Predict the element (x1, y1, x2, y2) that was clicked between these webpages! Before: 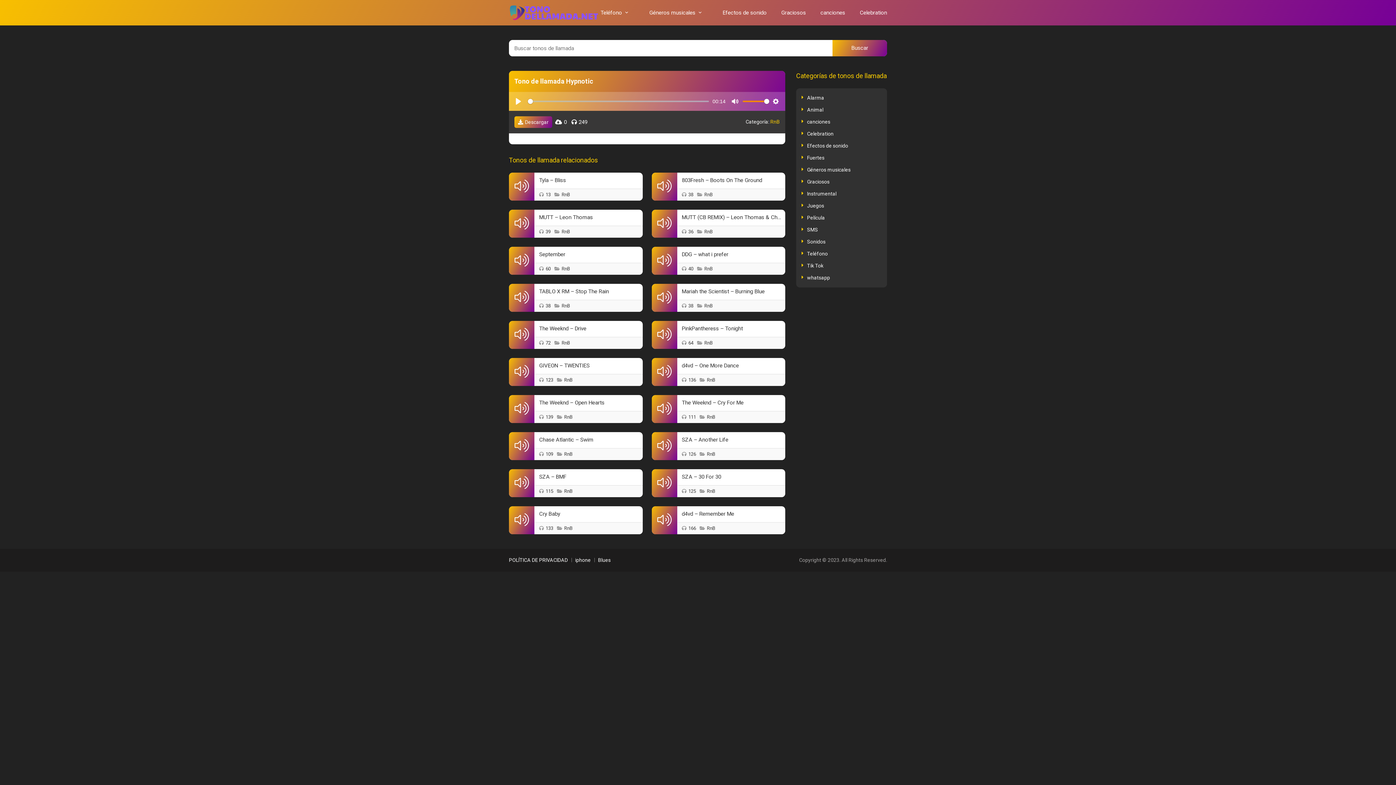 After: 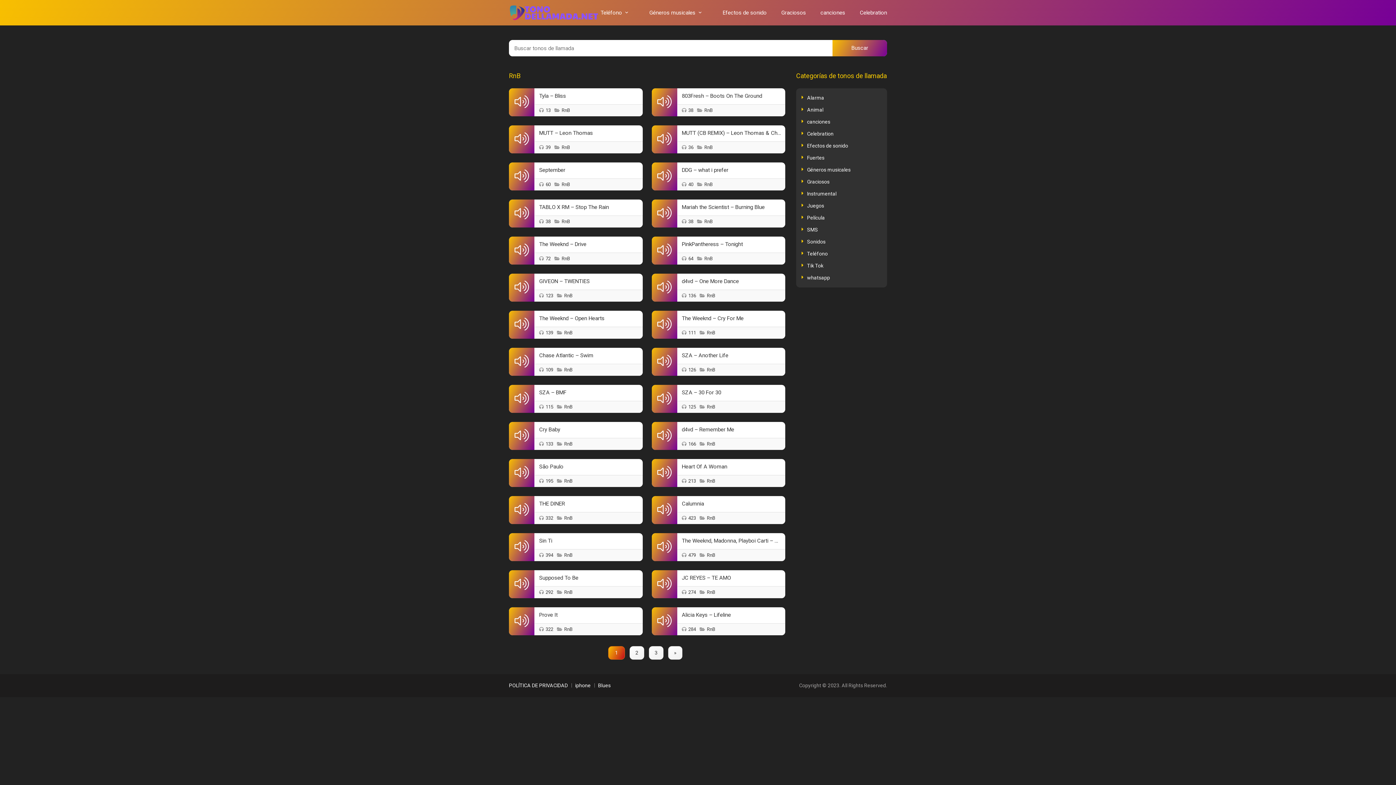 Action: label: RnB bbox: (697, 228, 772, 235)